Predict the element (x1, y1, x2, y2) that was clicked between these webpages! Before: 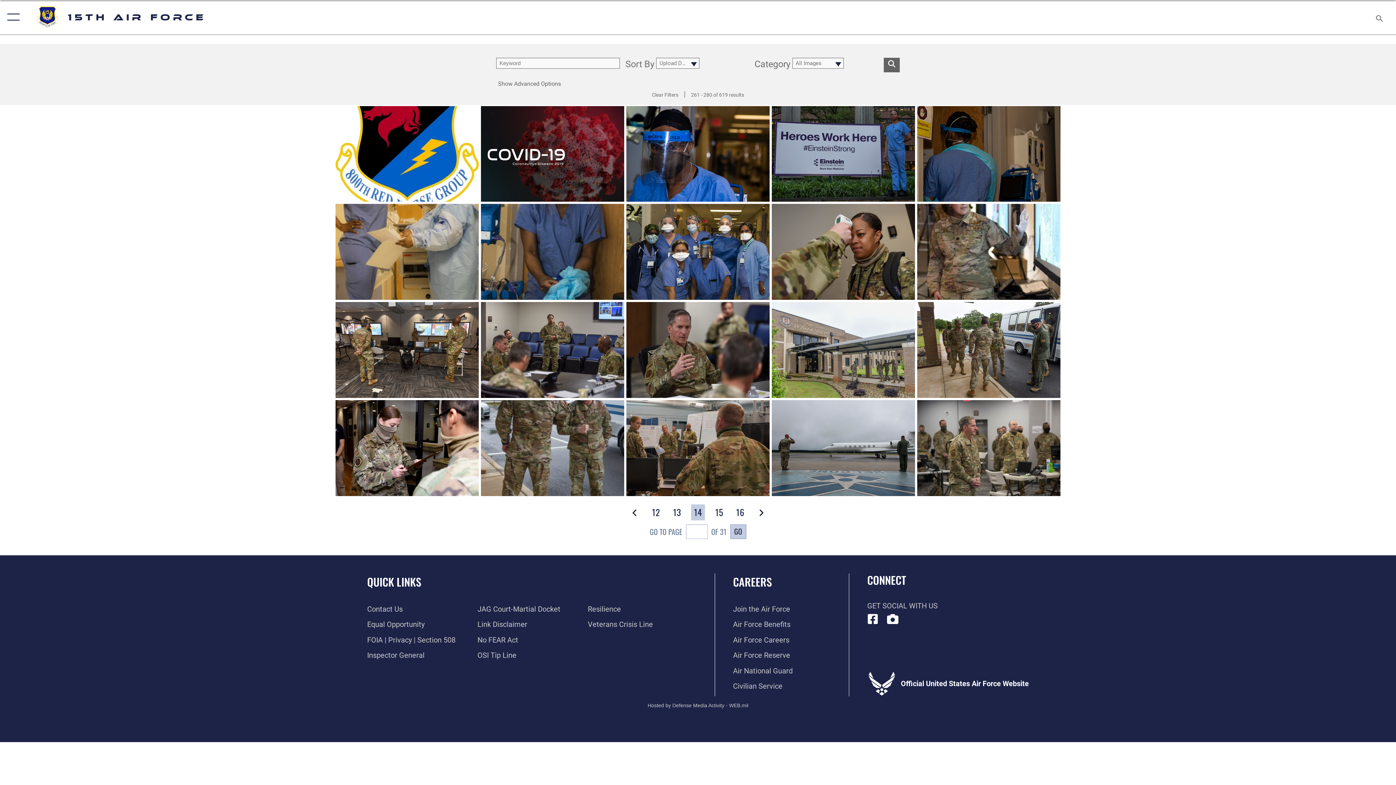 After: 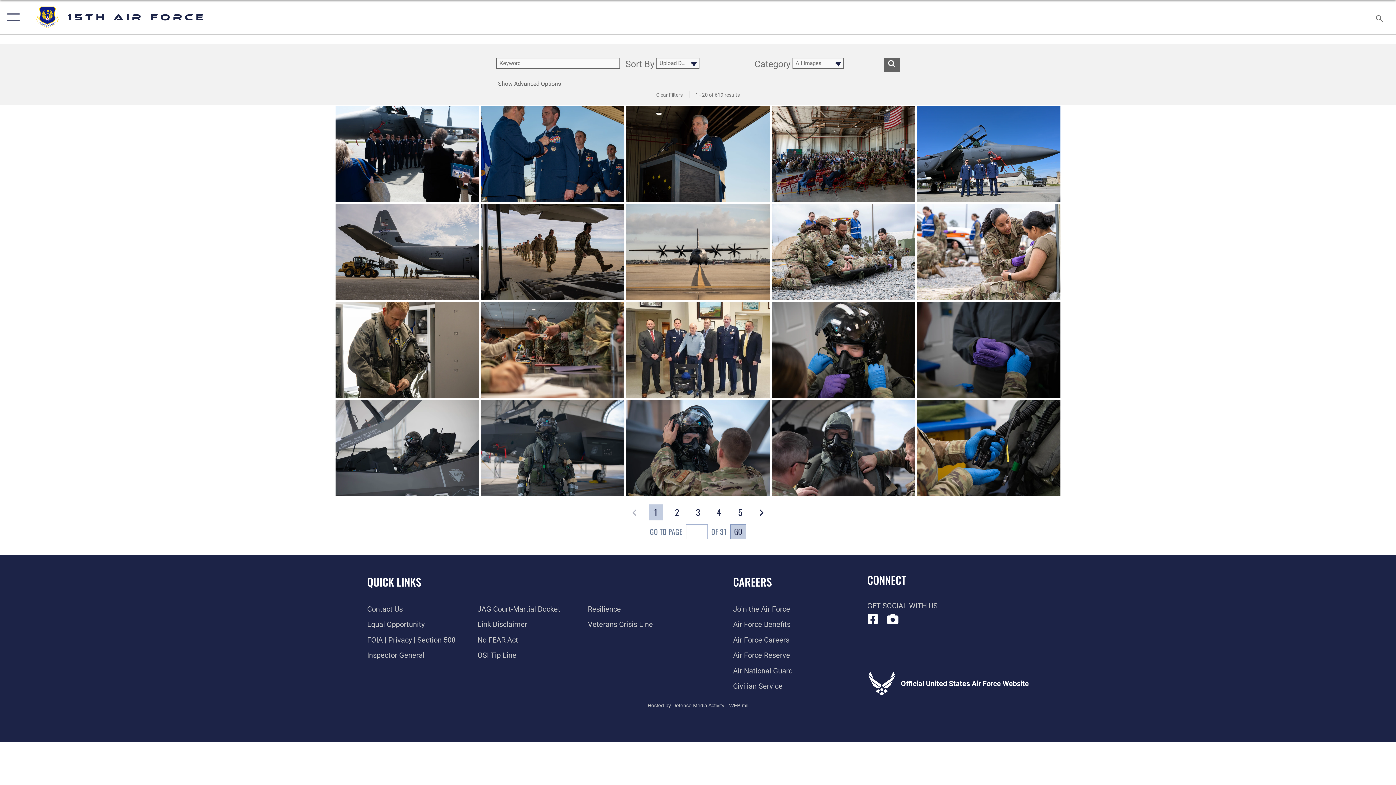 Action: bbox: (884, 57, 900, 72) label: search for media matching chosen filters